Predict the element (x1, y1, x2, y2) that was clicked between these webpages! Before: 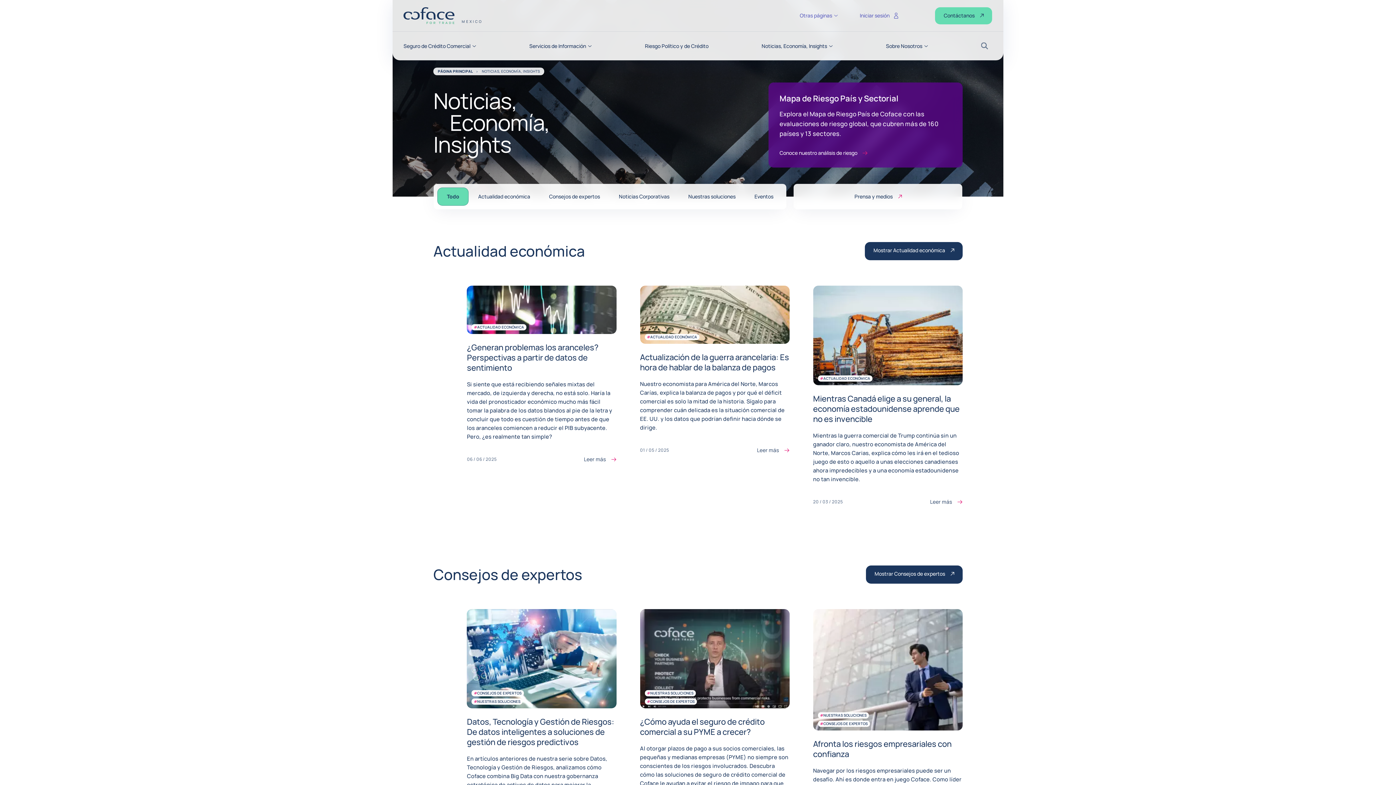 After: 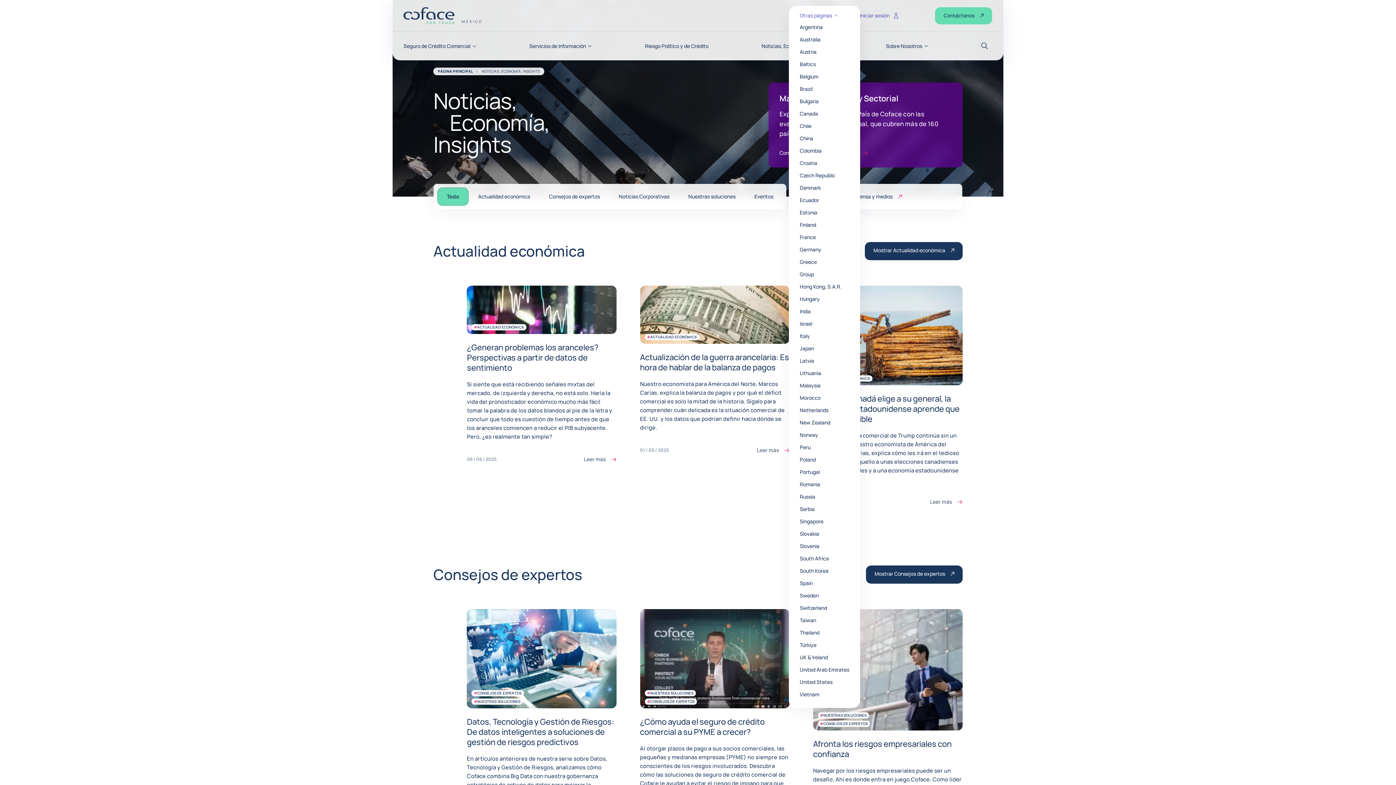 Action: bbox: (800, 13, 838, 18) label: Otras páginas